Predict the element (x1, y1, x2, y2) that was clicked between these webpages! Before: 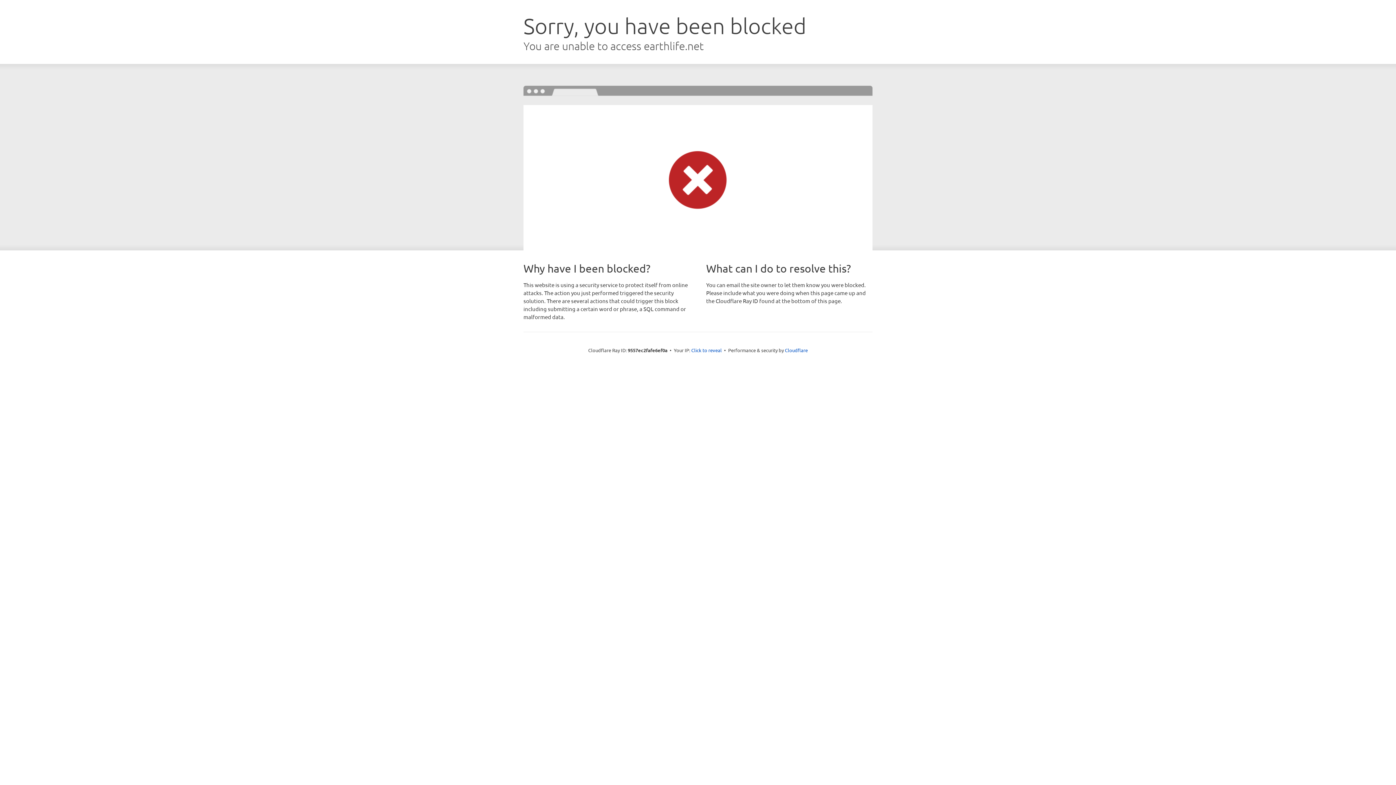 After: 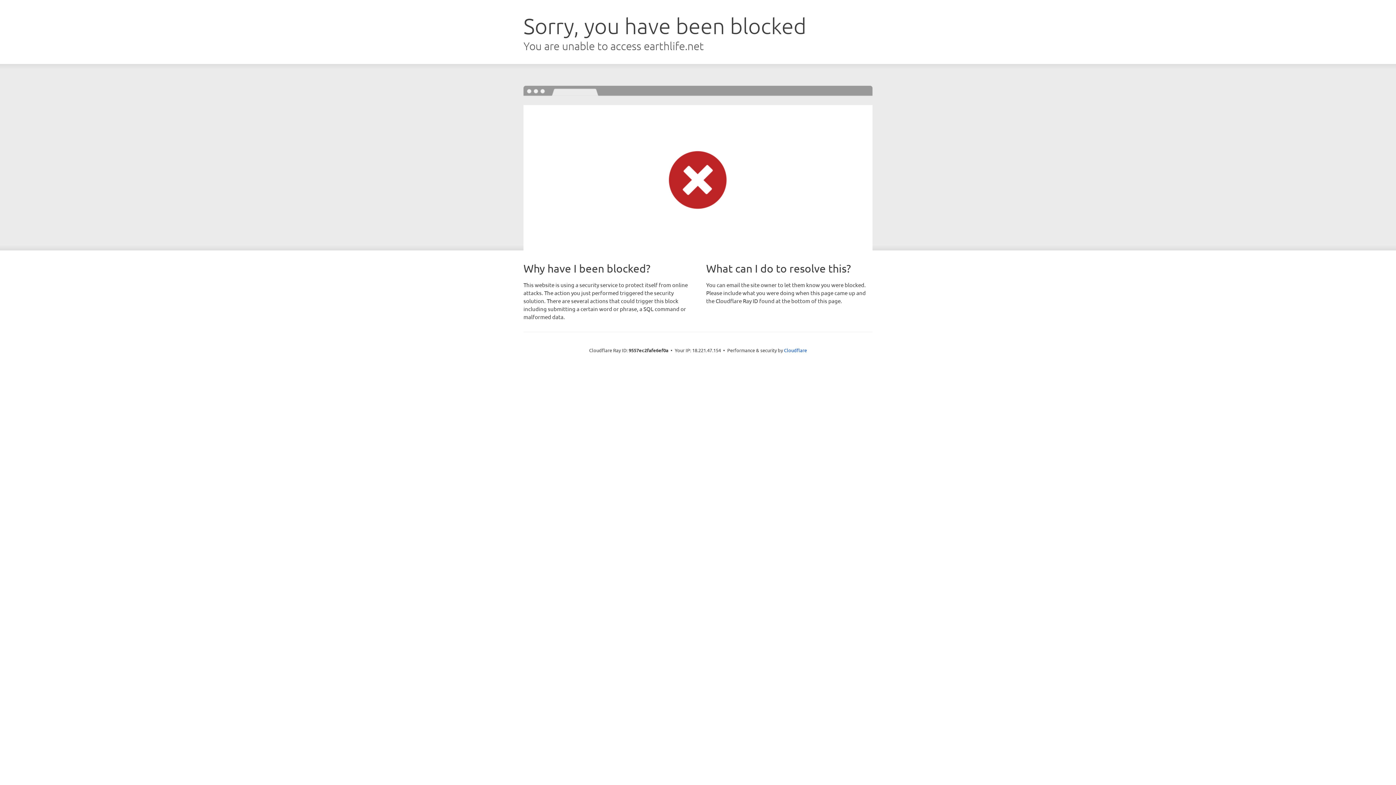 Action: bbox: (691, 346, 722, 353) label: Click to reveal